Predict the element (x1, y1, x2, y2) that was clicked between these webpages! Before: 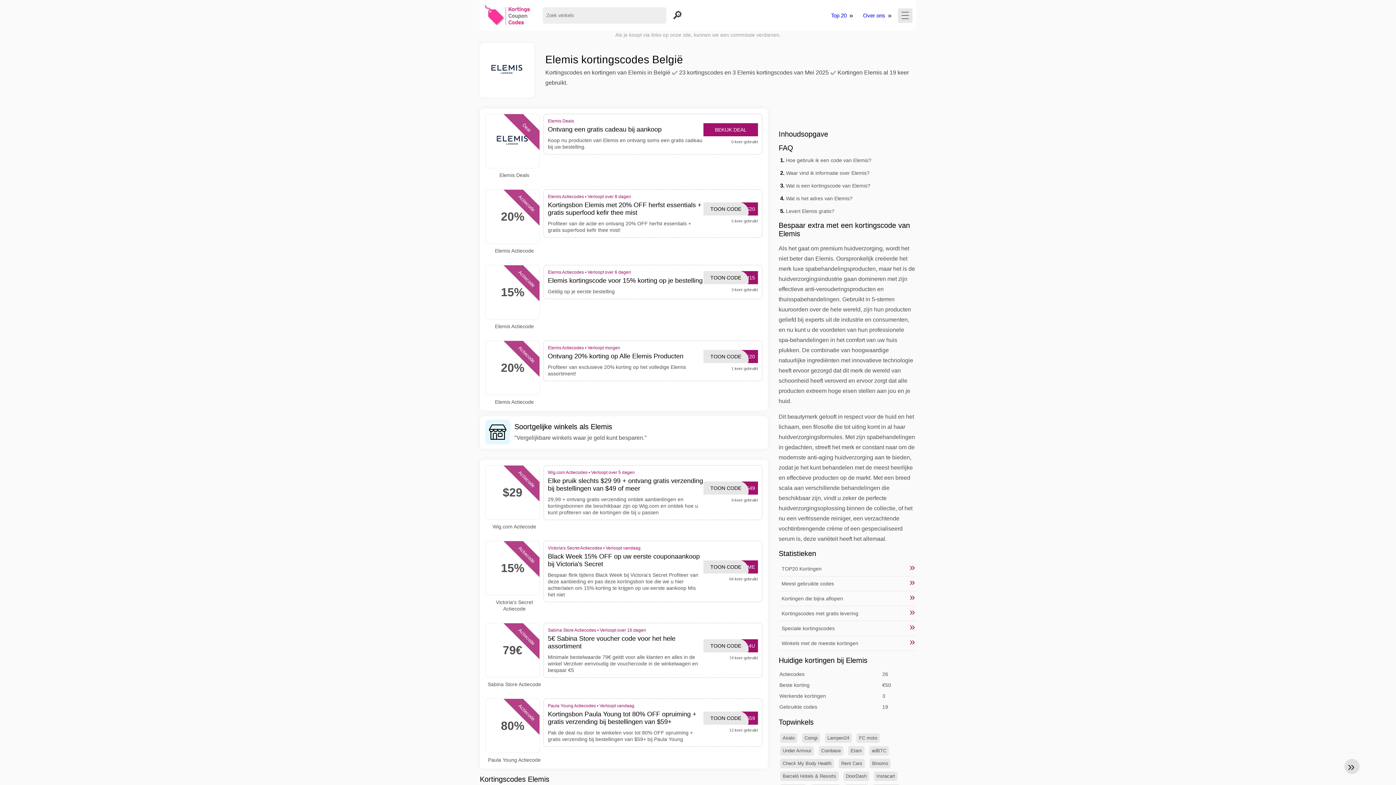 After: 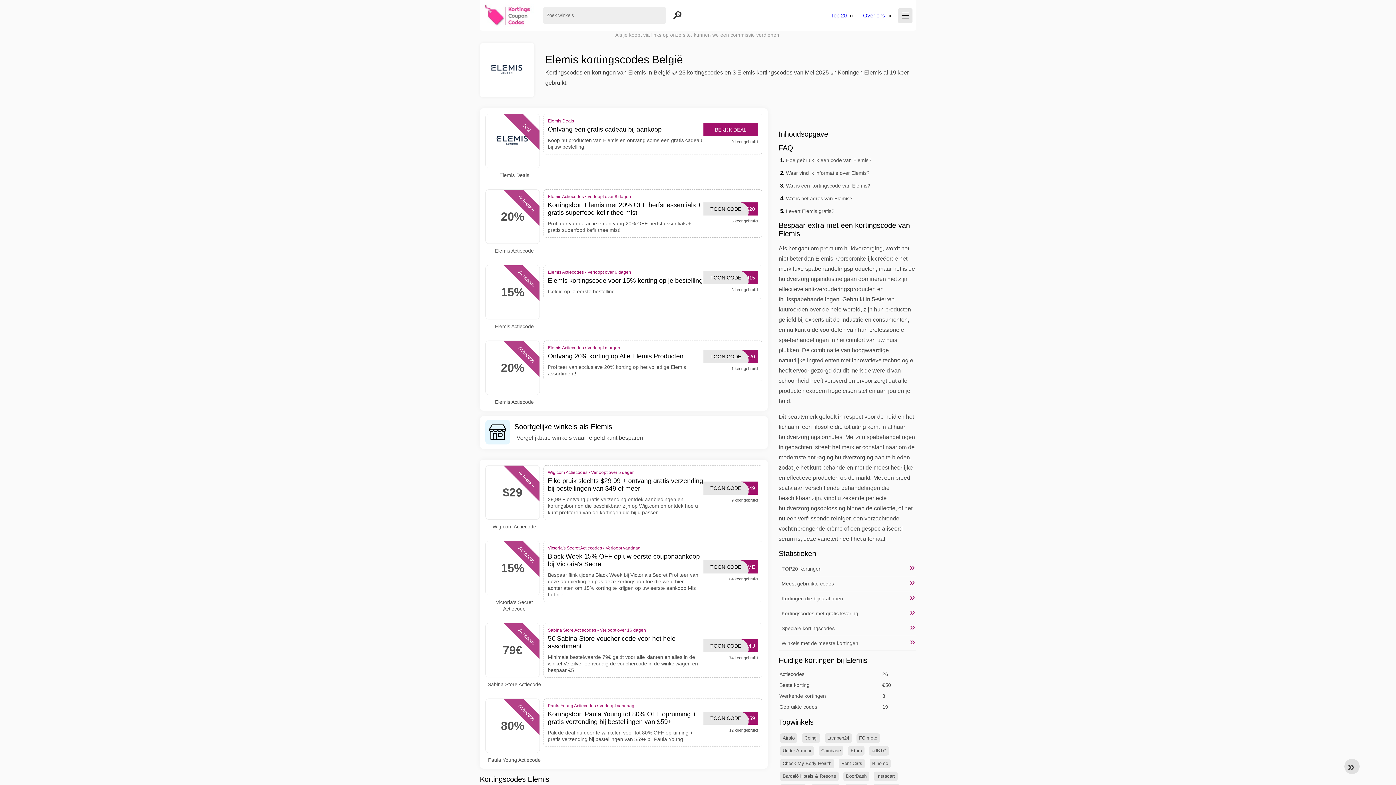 Action: label: Elemis Actiecode bbox: (485, 247, 543, 254)